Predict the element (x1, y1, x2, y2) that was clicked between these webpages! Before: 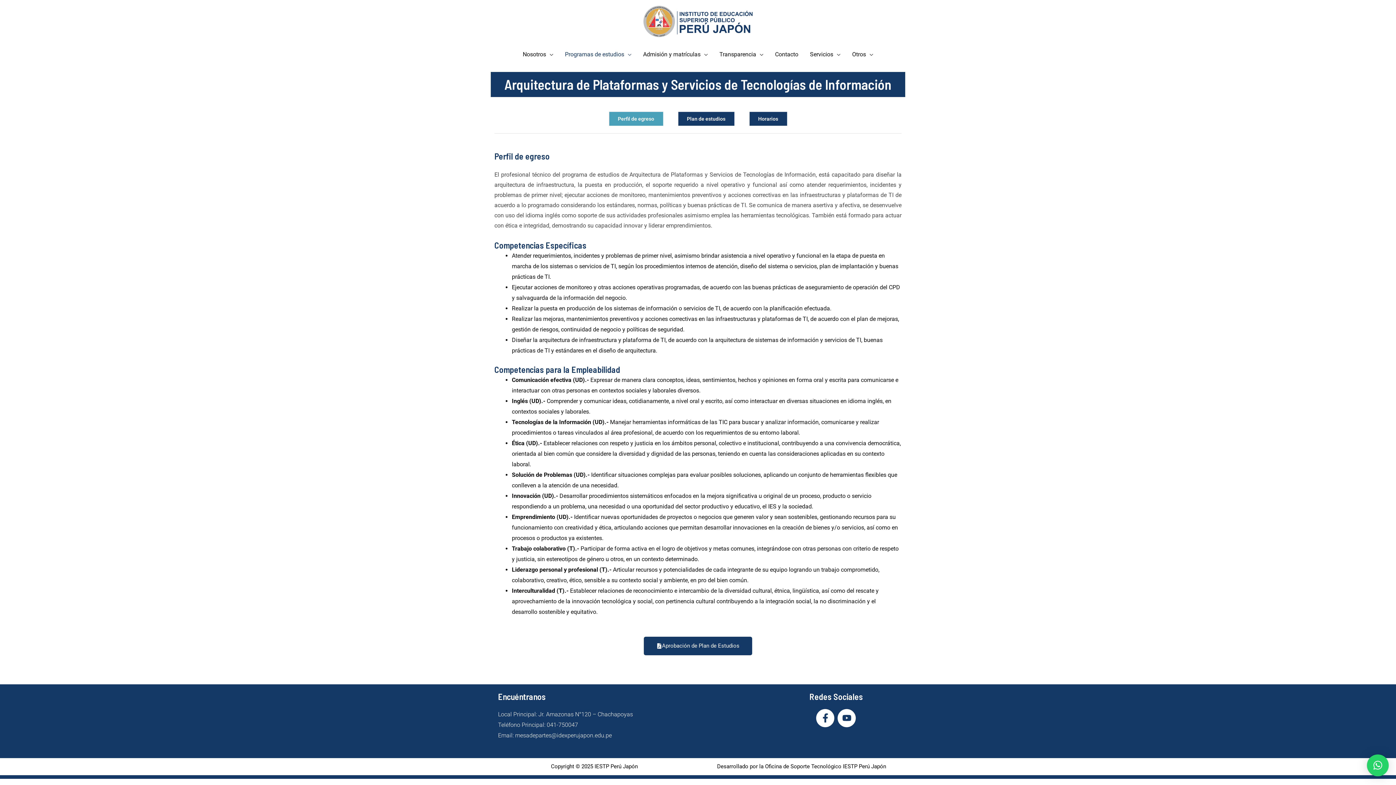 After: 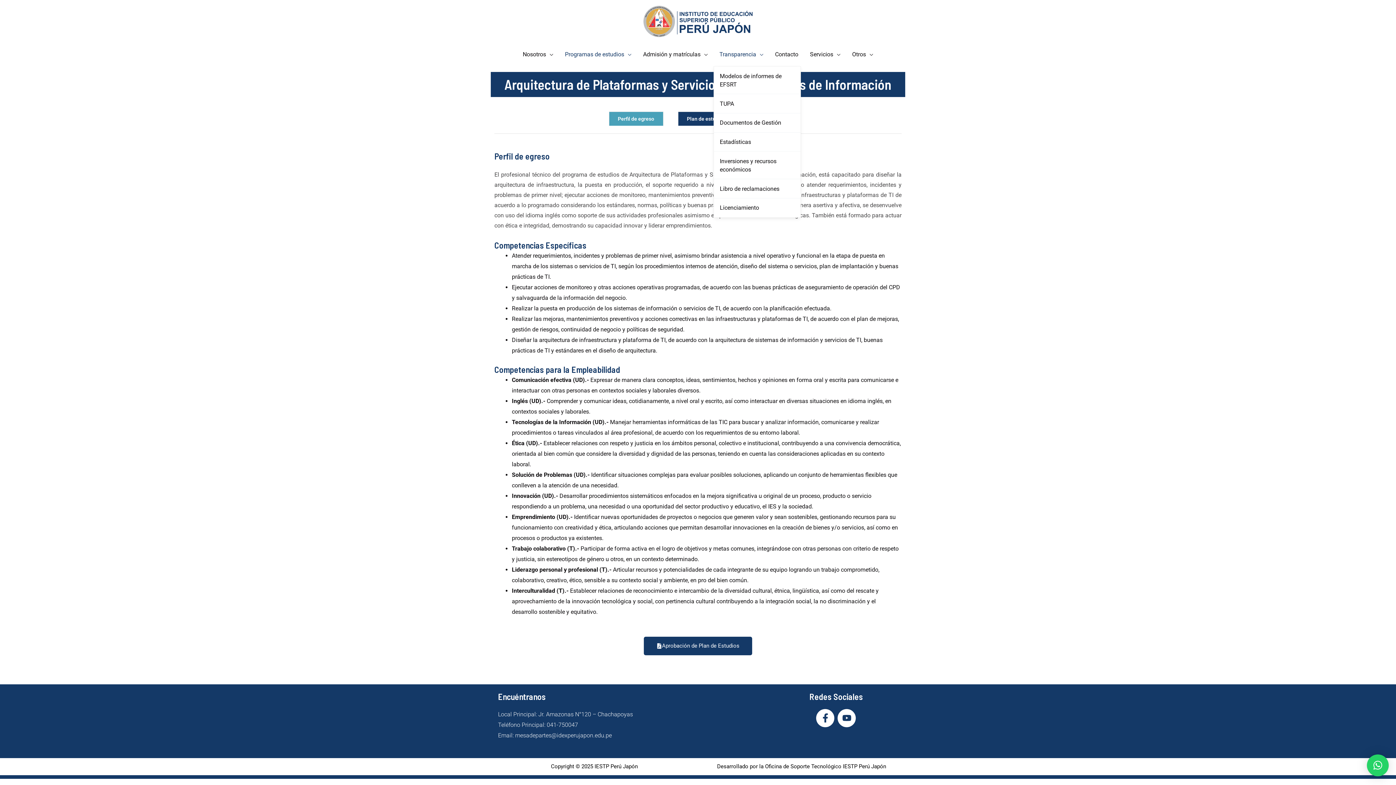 Action: bbox: (713, 43, 769, 66) label: Transparencia